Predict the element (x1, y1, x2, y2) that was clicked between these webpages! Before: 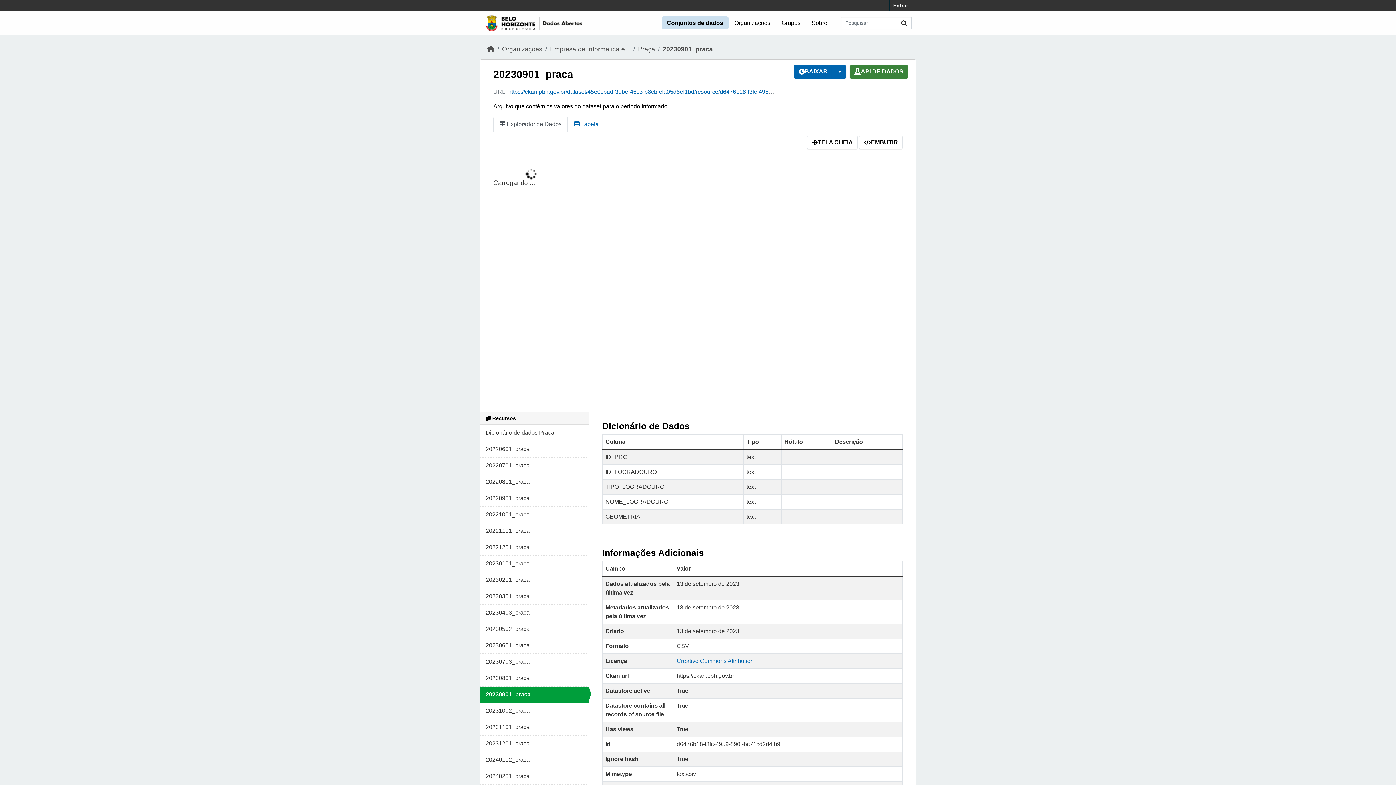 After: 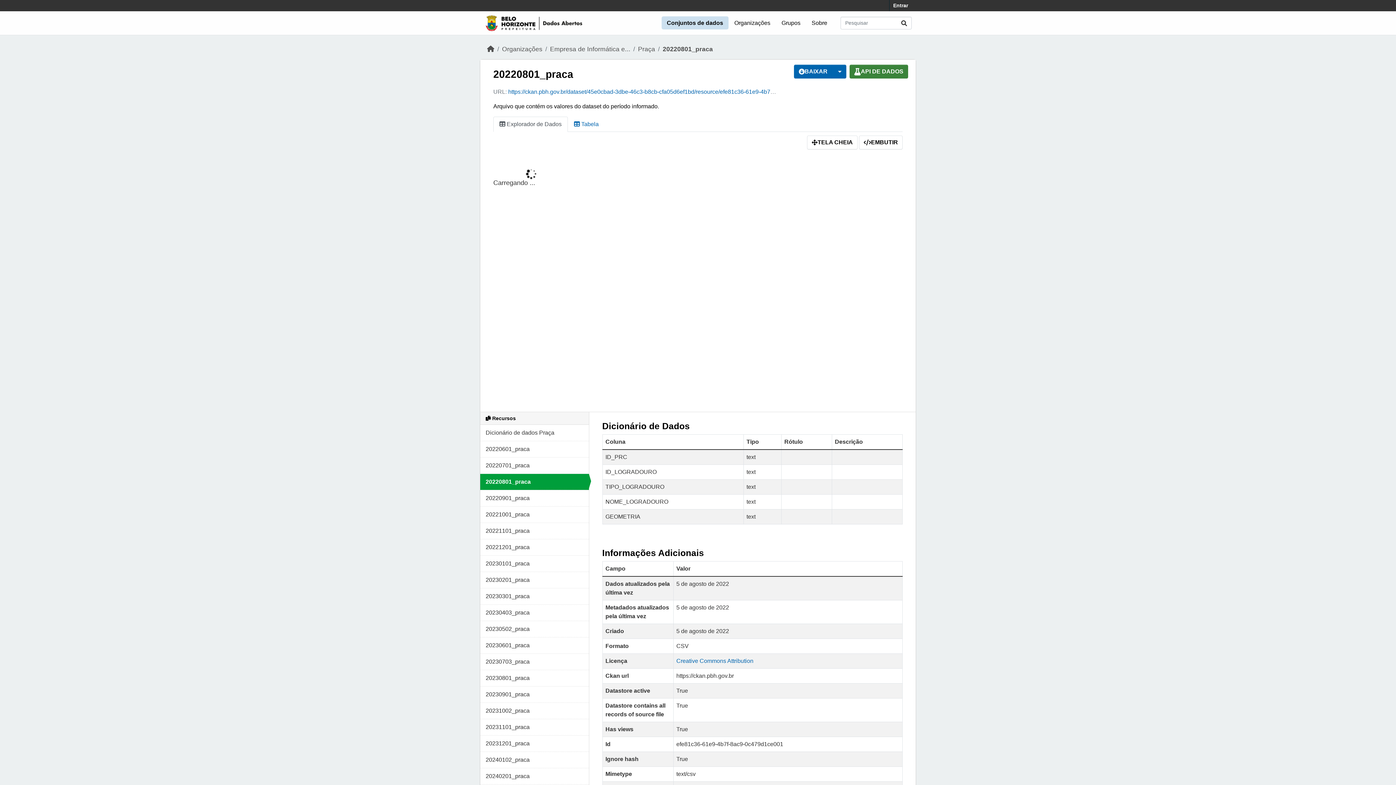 Action: label: 20220801_praca bbox: (480, 474, 588, 490)